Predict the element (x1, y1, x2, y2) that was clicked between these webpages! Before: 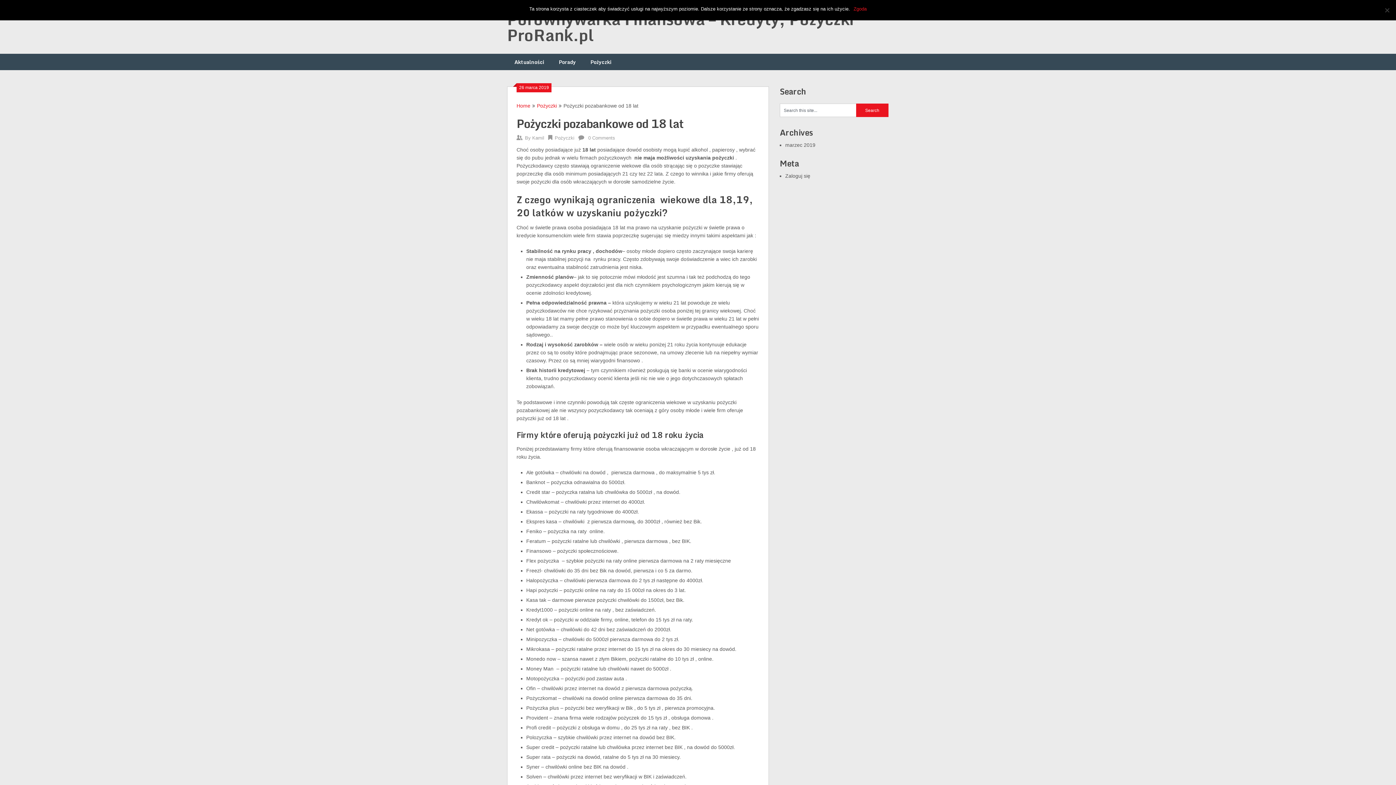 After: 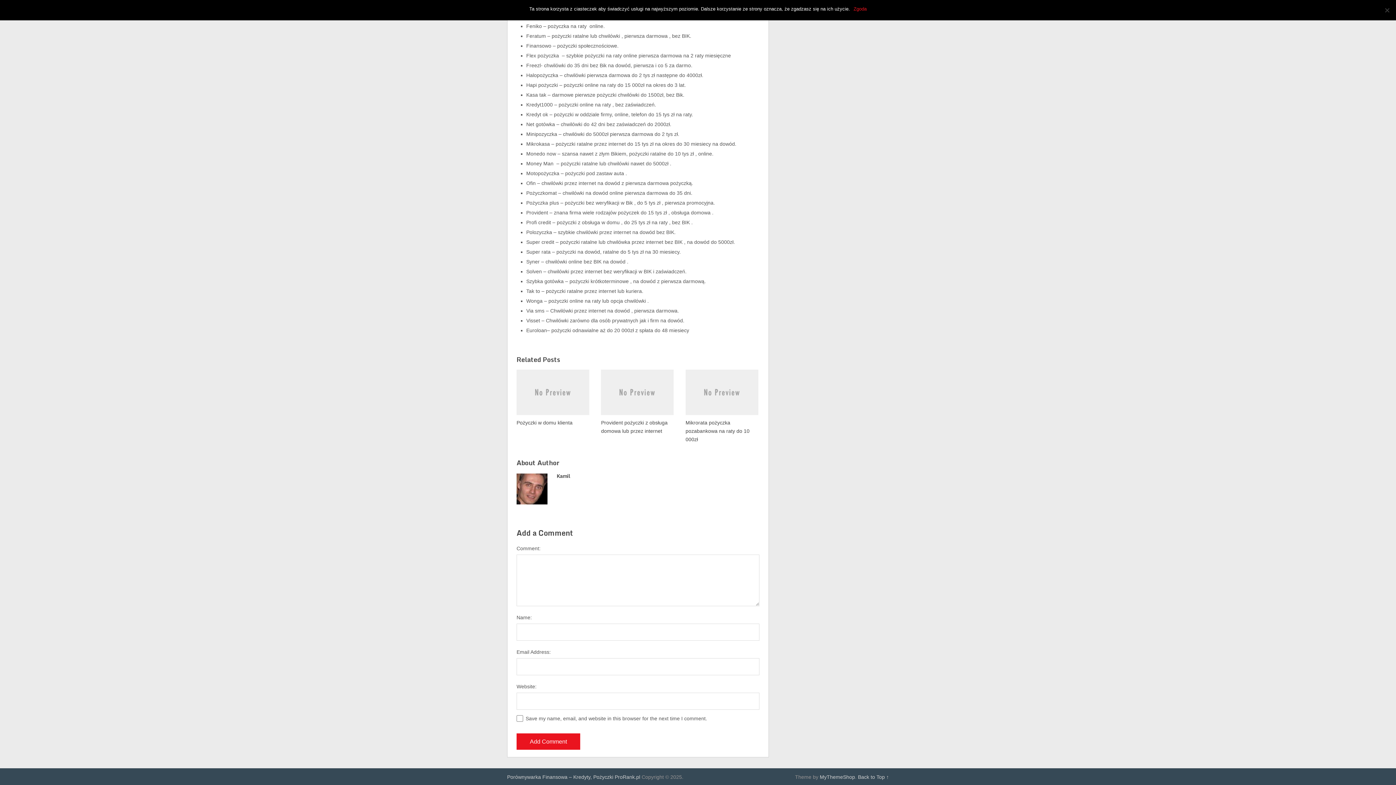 Action: label: 0 Comments bbox: (588, 135, 615, 140)